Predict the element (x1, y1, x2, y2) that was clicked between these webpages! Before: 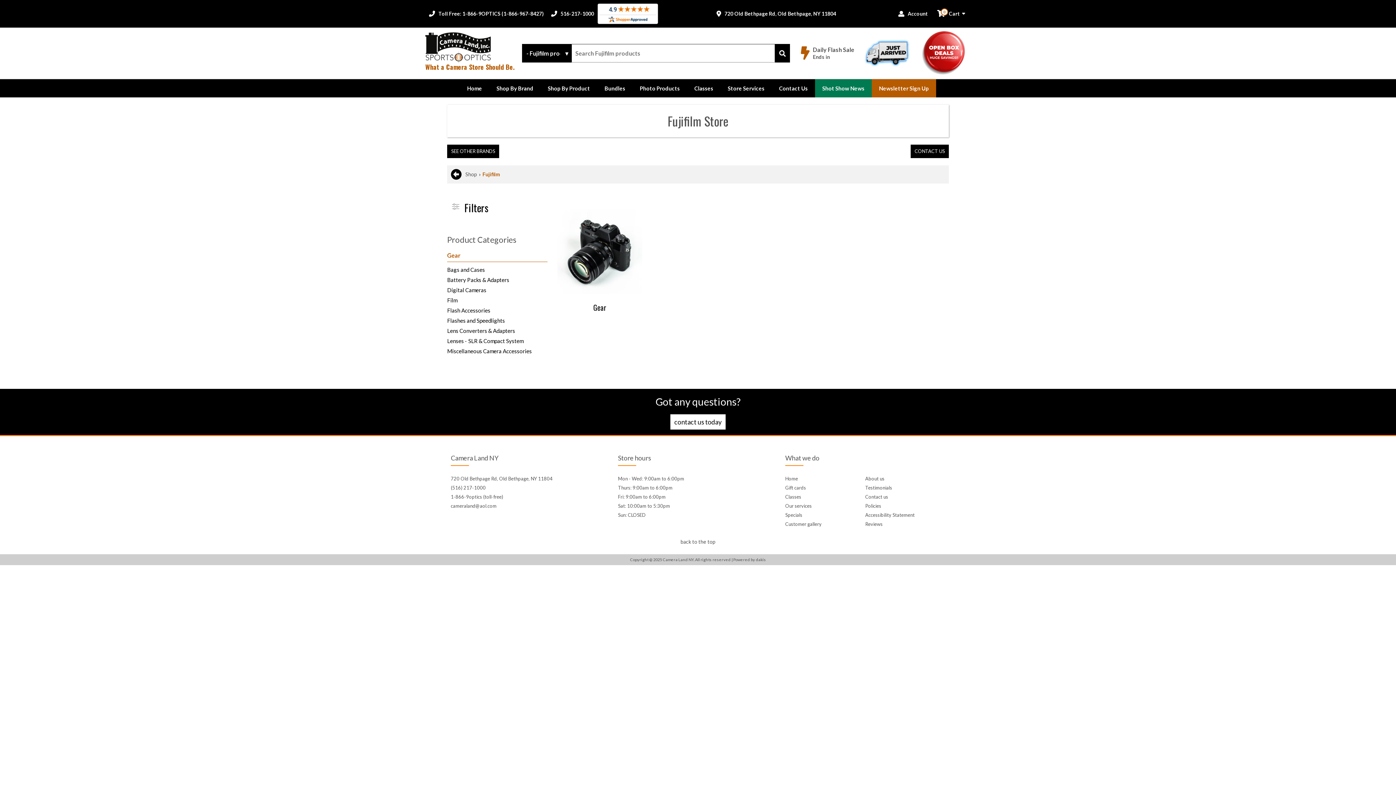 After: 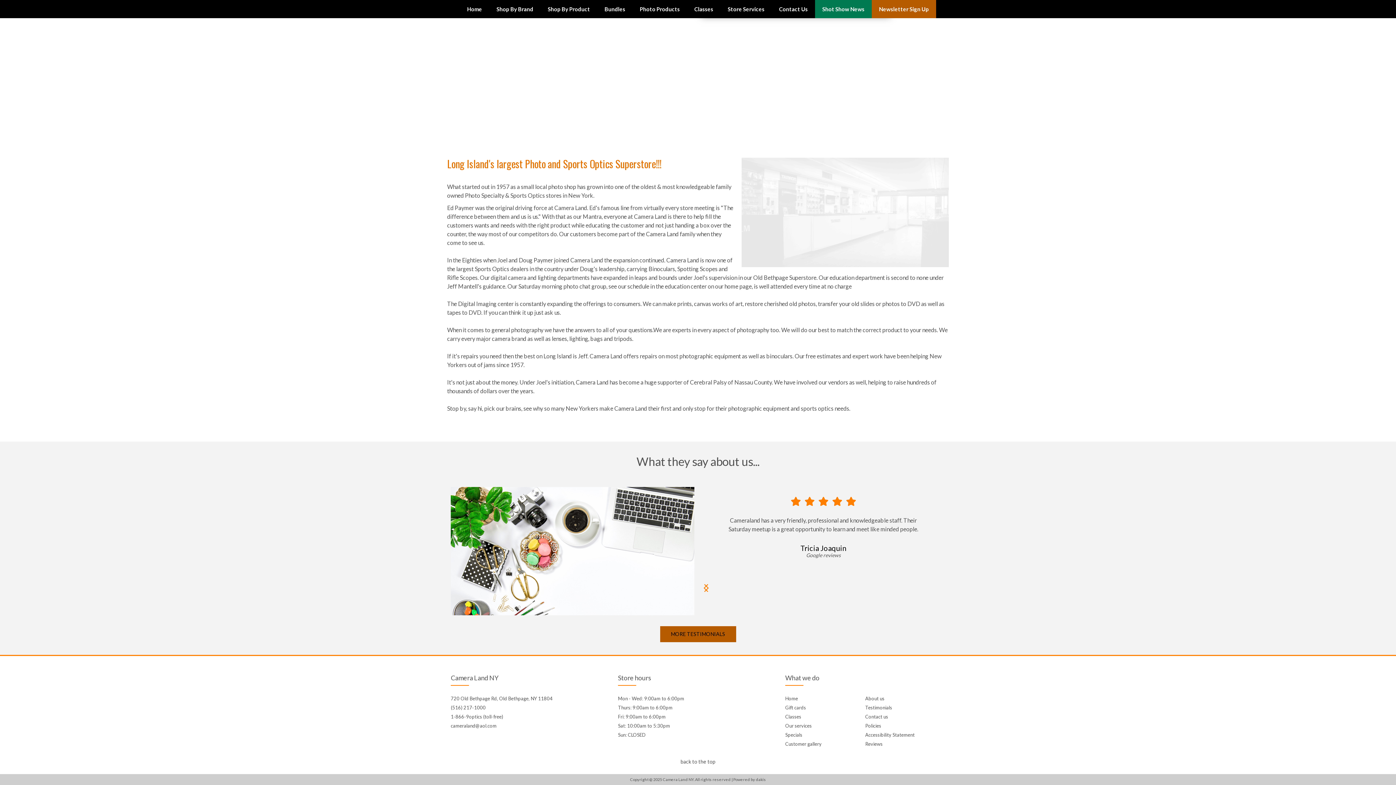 Action: bbox: (865, 485, 892, 490) label: Testimonials